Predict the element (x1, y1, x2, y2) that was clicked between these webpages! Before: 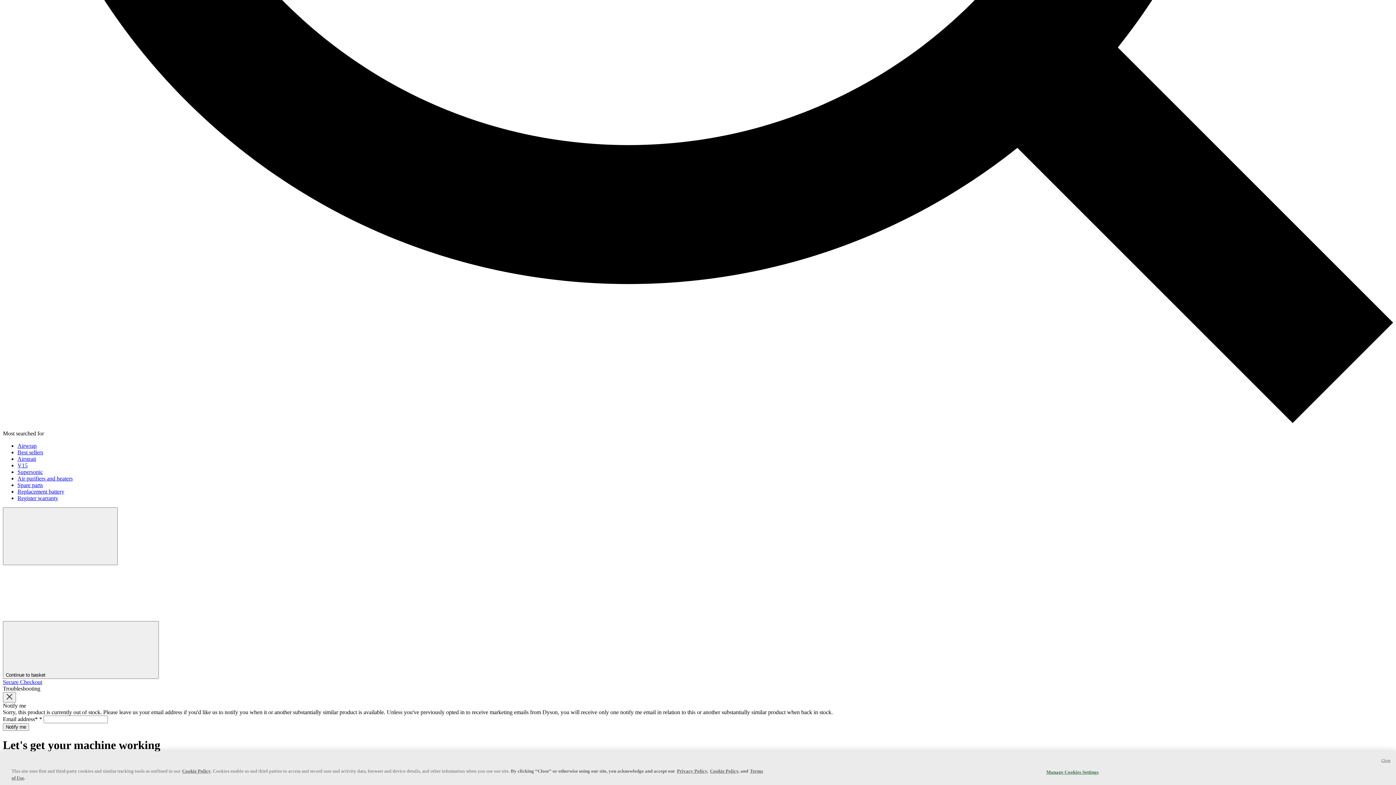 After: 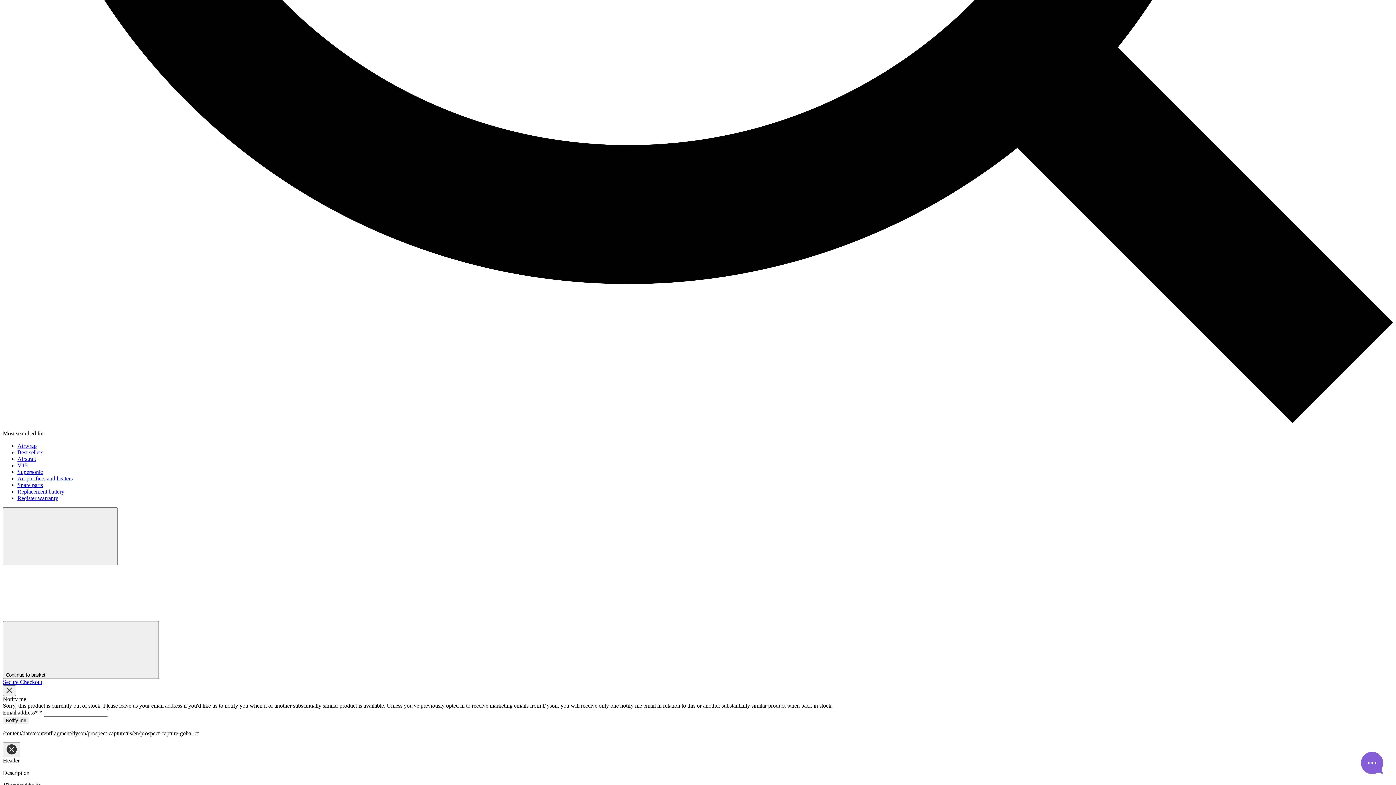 Action: bbox: (17, 482, 42, 488) label: Spare parts